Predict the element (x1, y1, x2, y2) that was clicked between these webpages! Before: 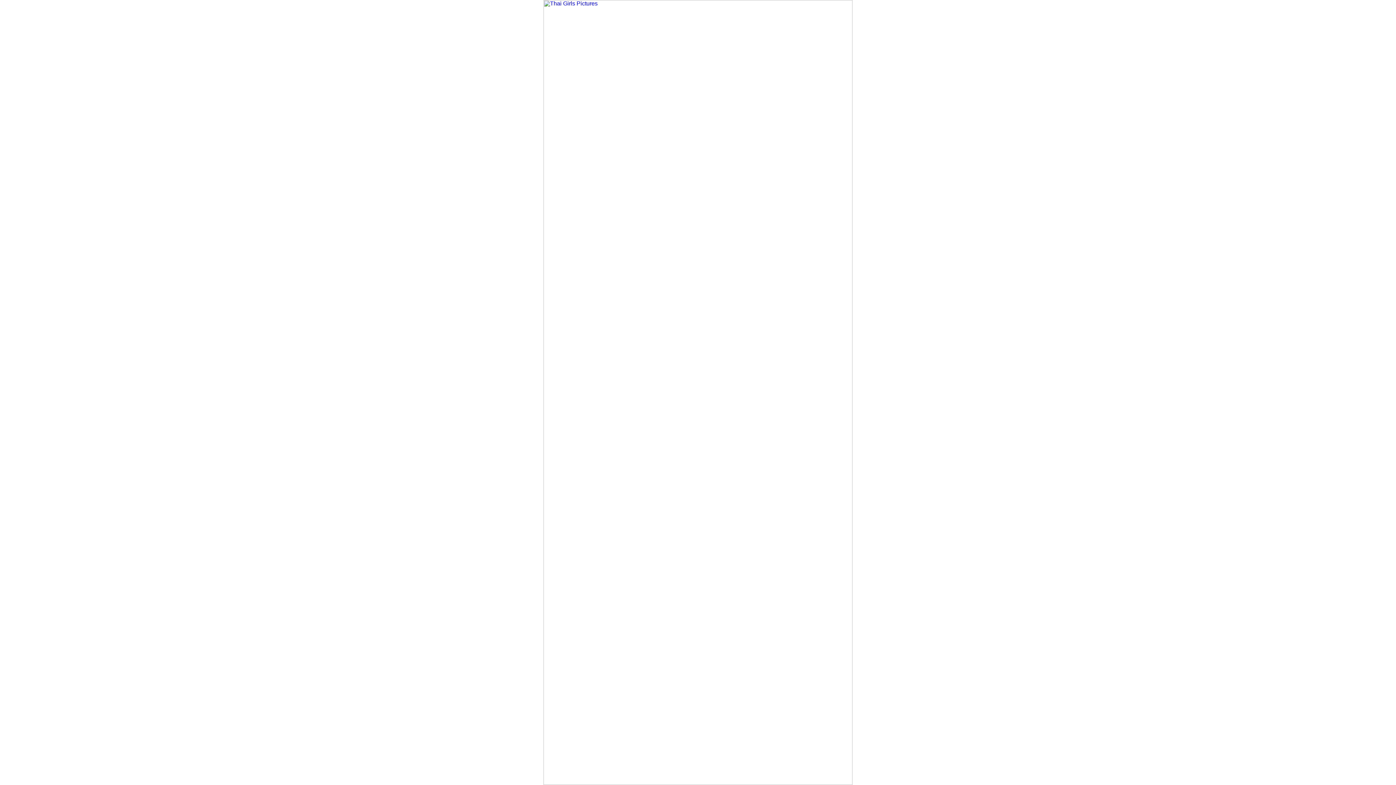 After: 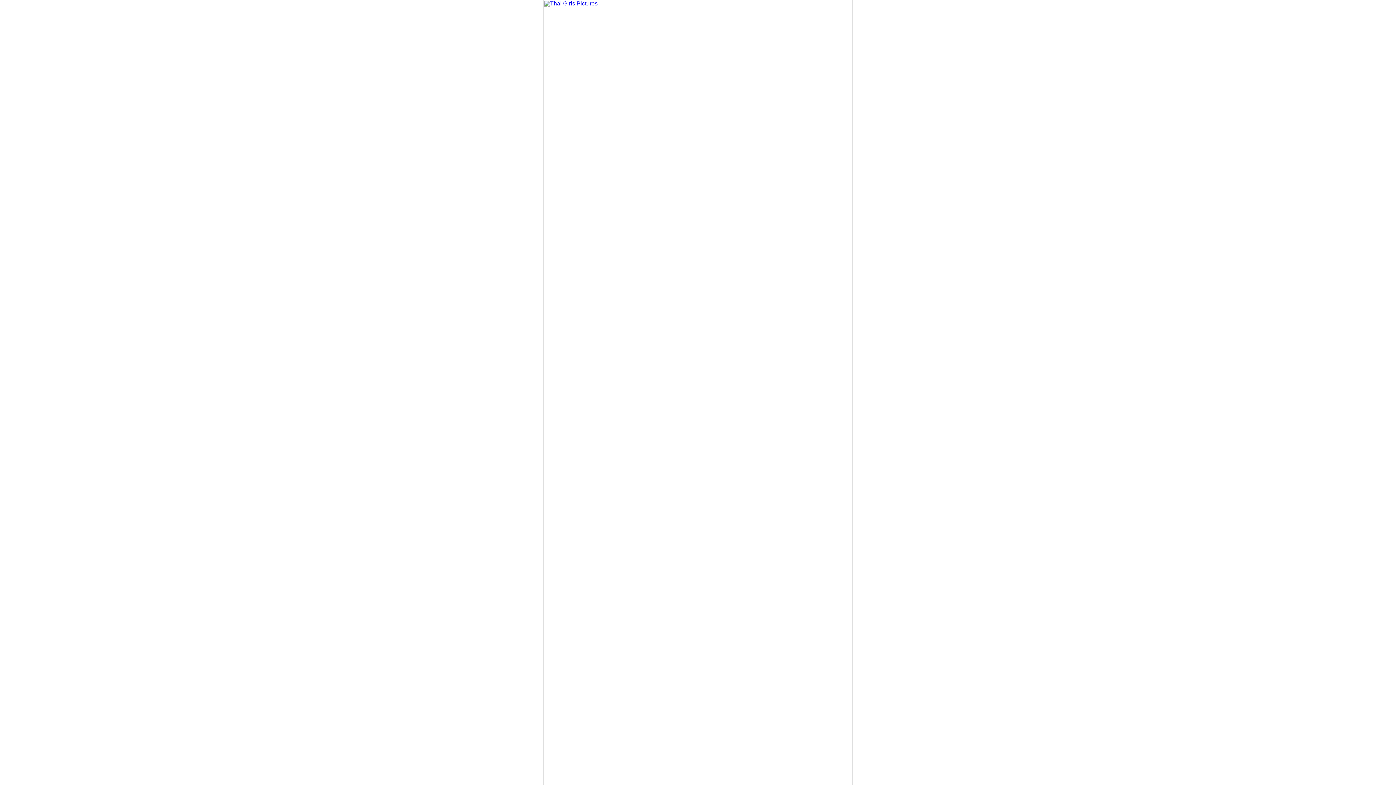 Action: bbox: (543, 780, 852, 786)